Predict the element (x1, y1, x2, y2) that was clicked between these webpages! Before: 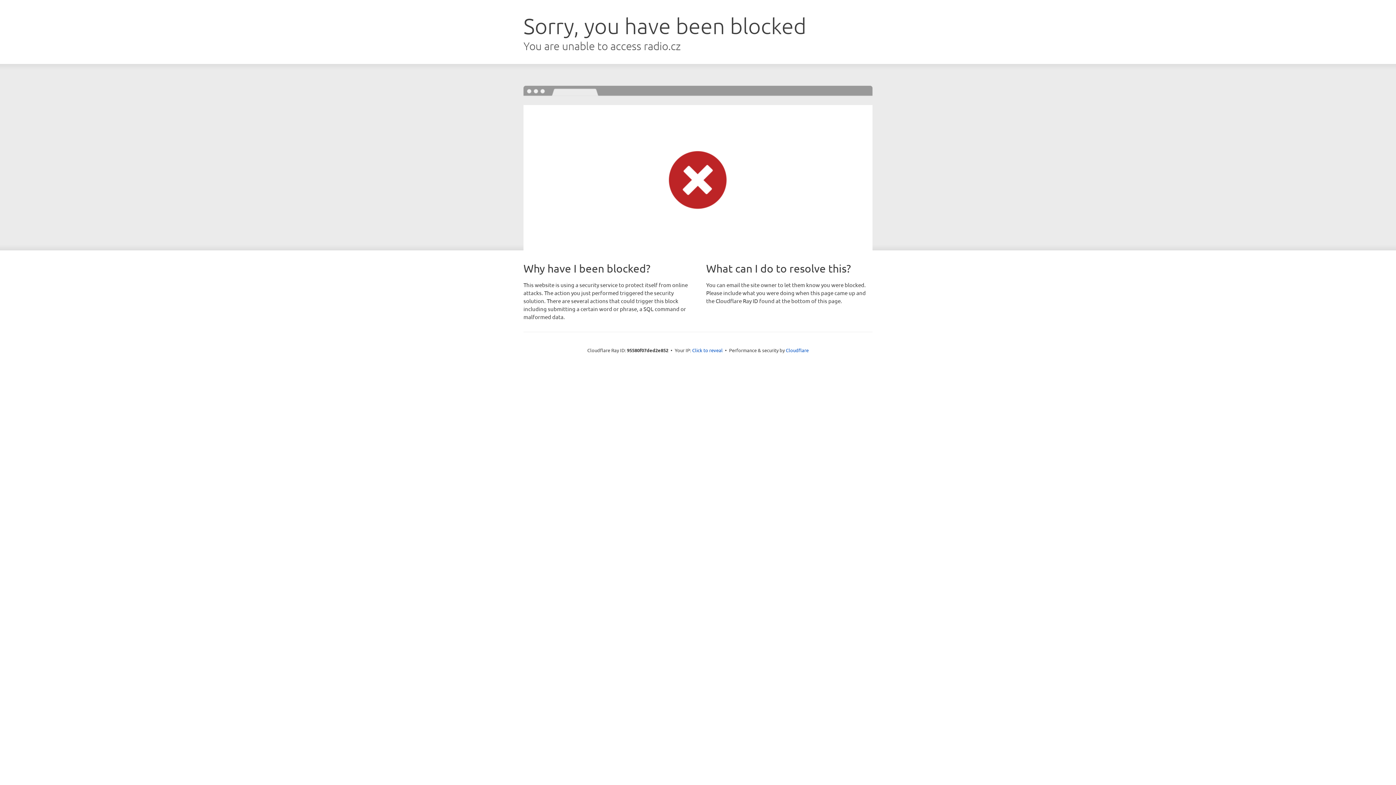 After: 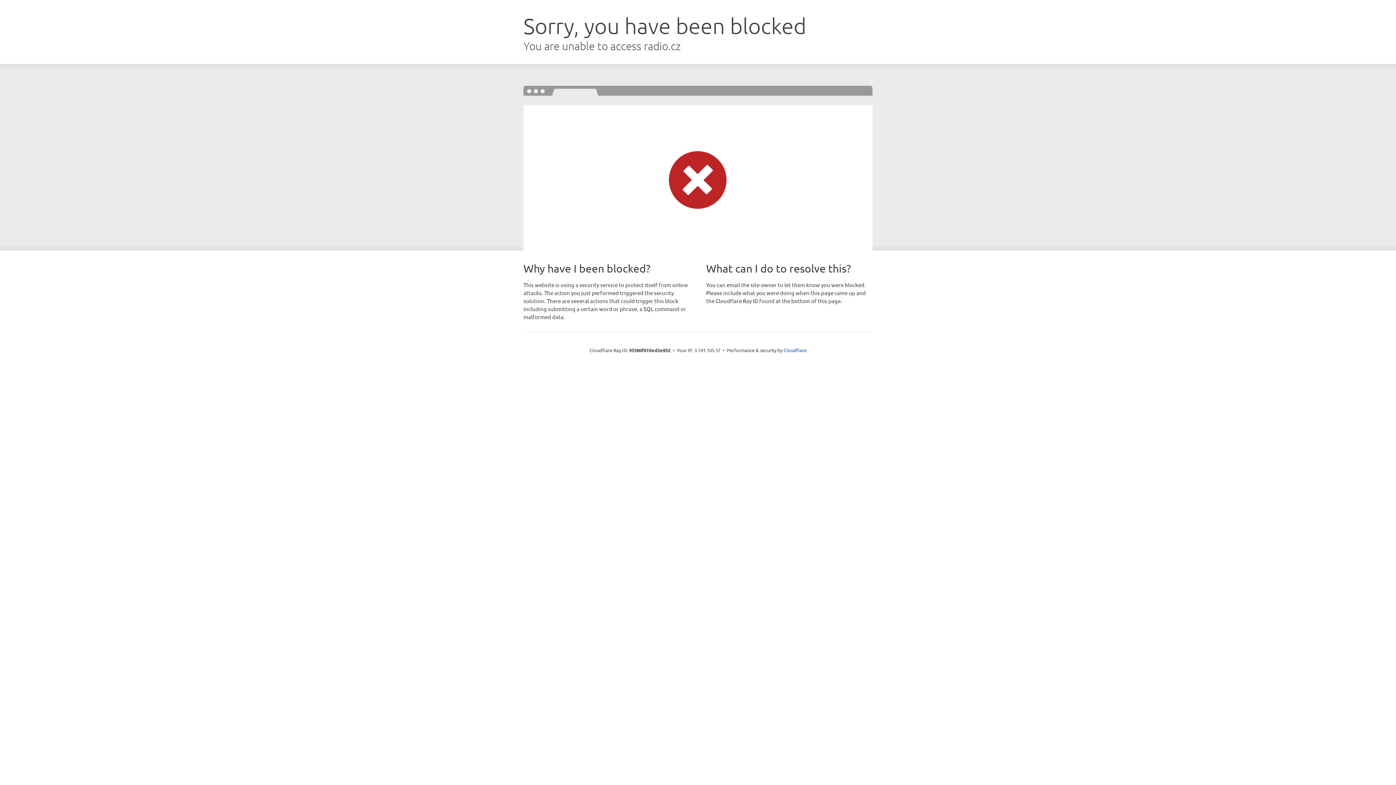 Action: label: Click to reveal bbox: (692, 346, 722, 353)